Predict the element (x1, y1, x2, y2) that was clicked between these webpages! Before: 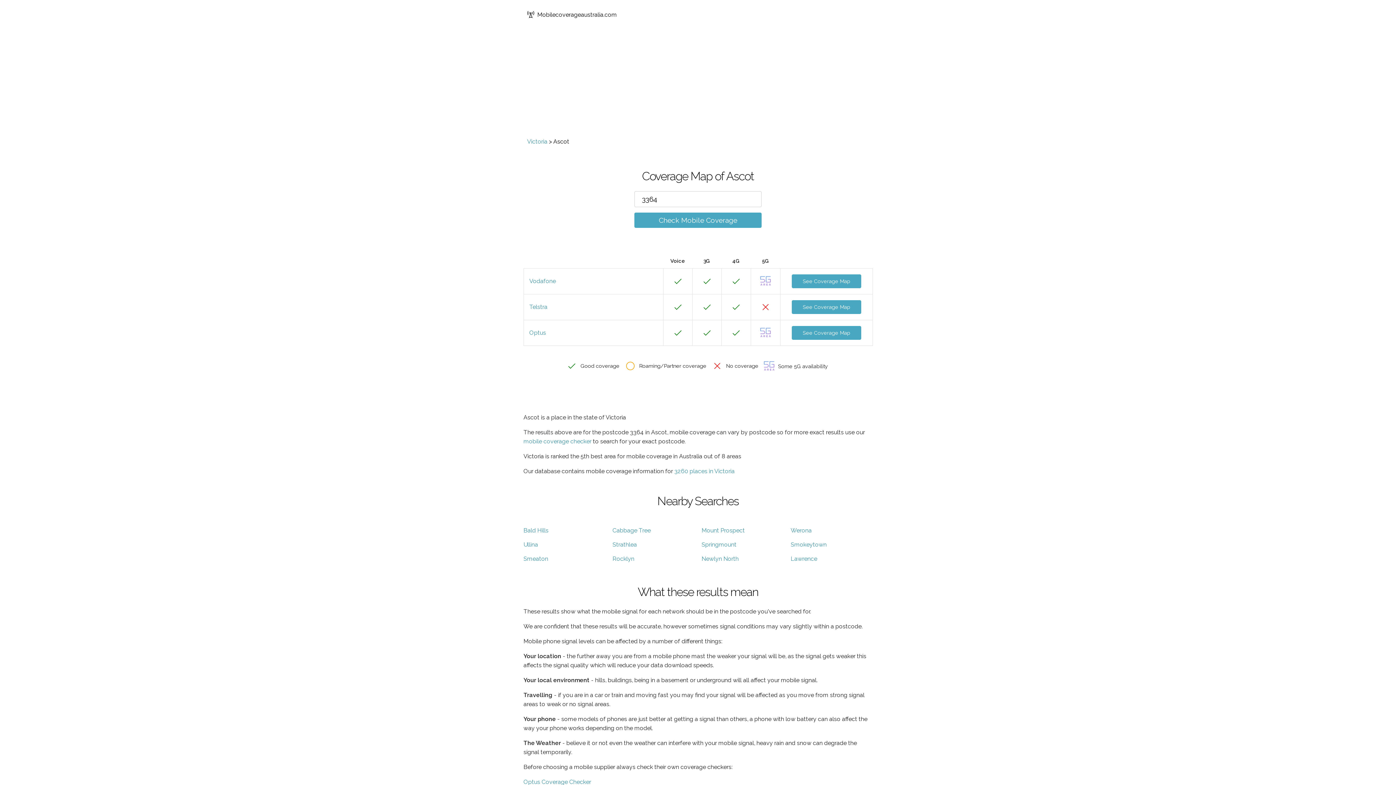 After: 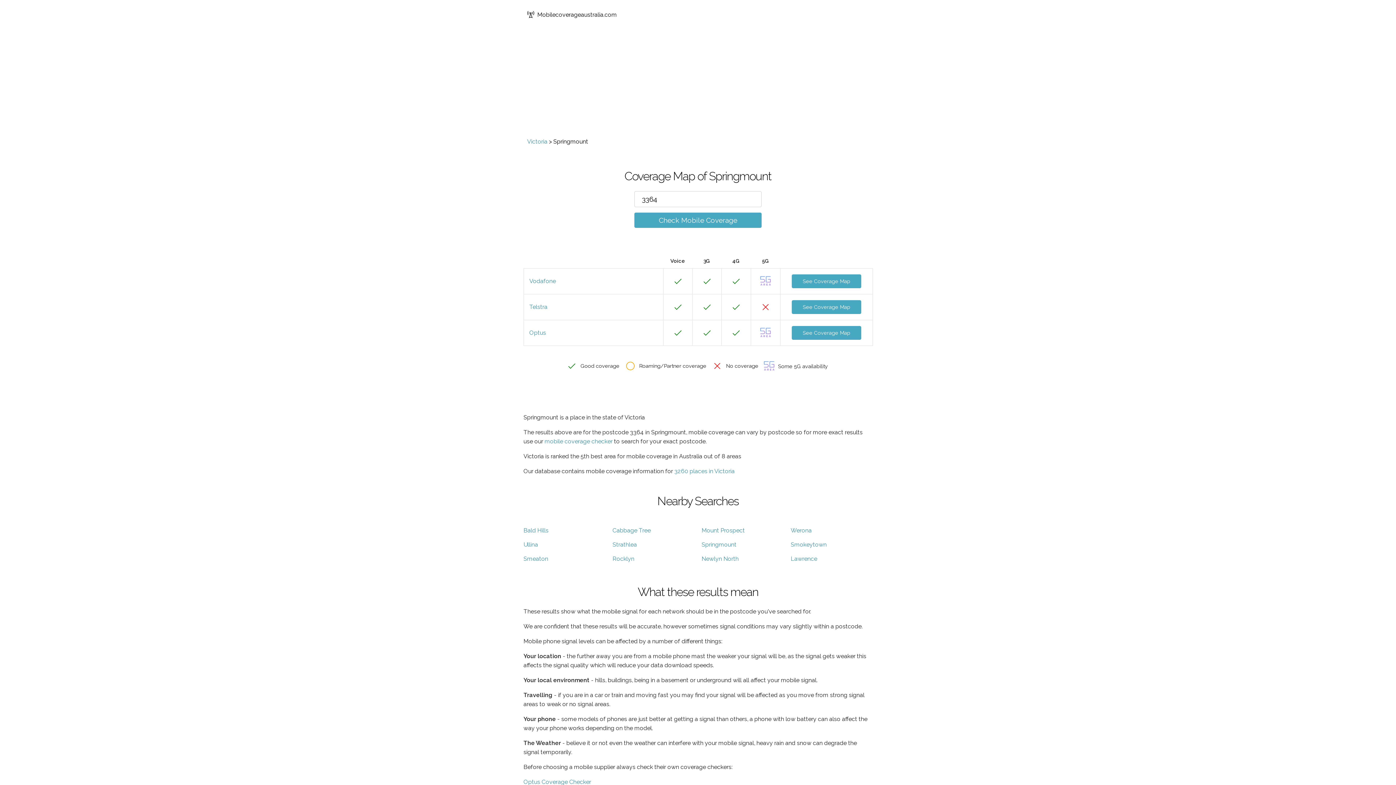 Action: bbox: (701, 541, 736, 548) label: Springmount